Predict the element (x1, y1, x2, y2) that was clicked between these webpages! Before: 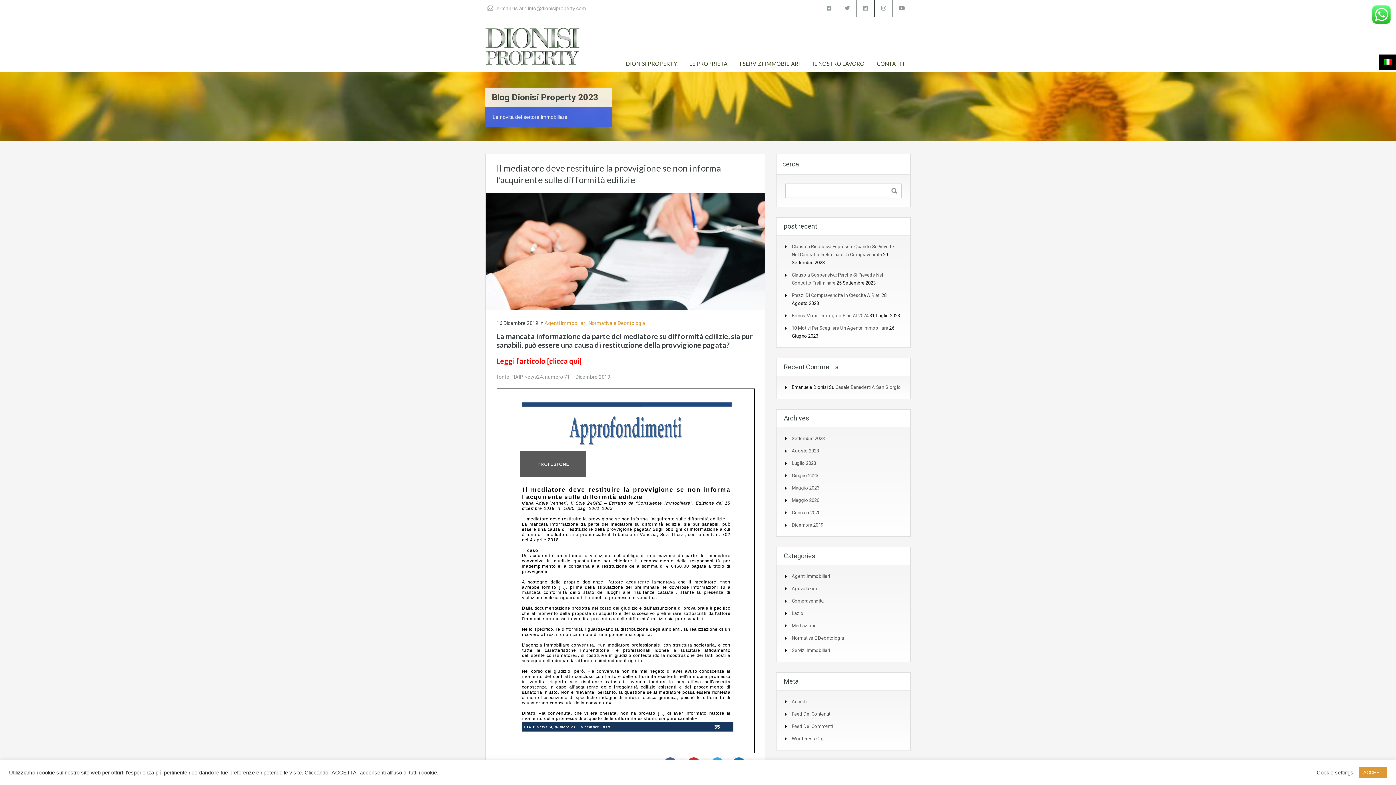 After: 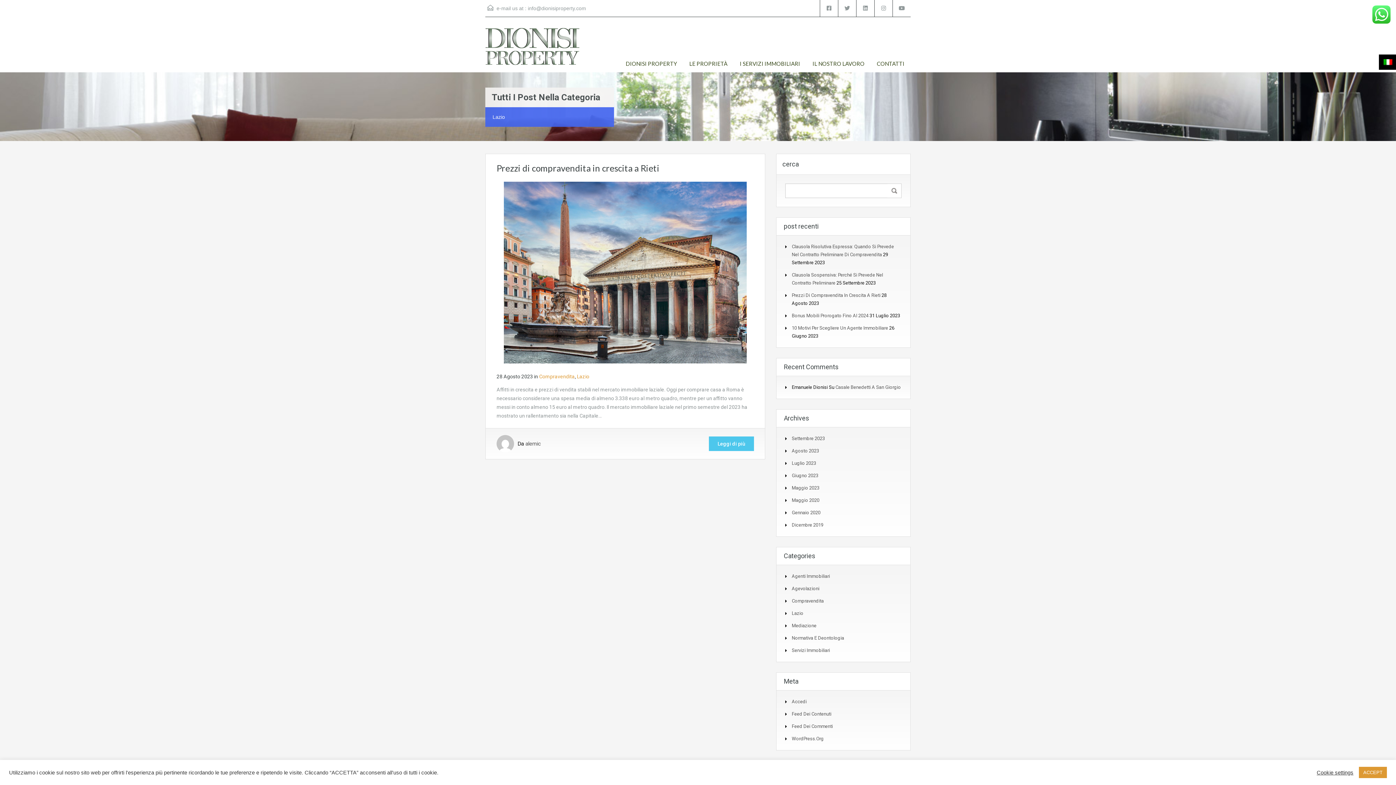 Action: bbox: (792, 610, 803, 616) label: Lazio